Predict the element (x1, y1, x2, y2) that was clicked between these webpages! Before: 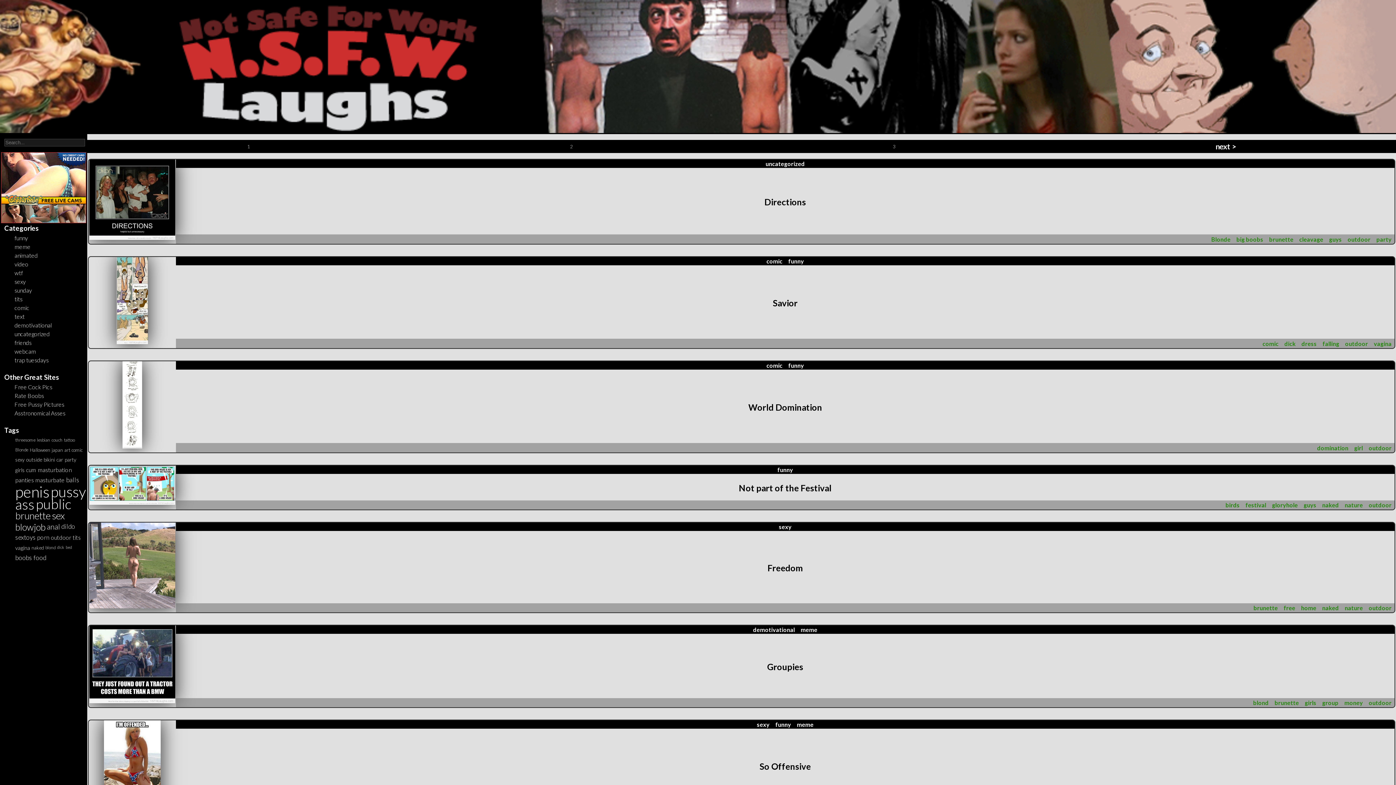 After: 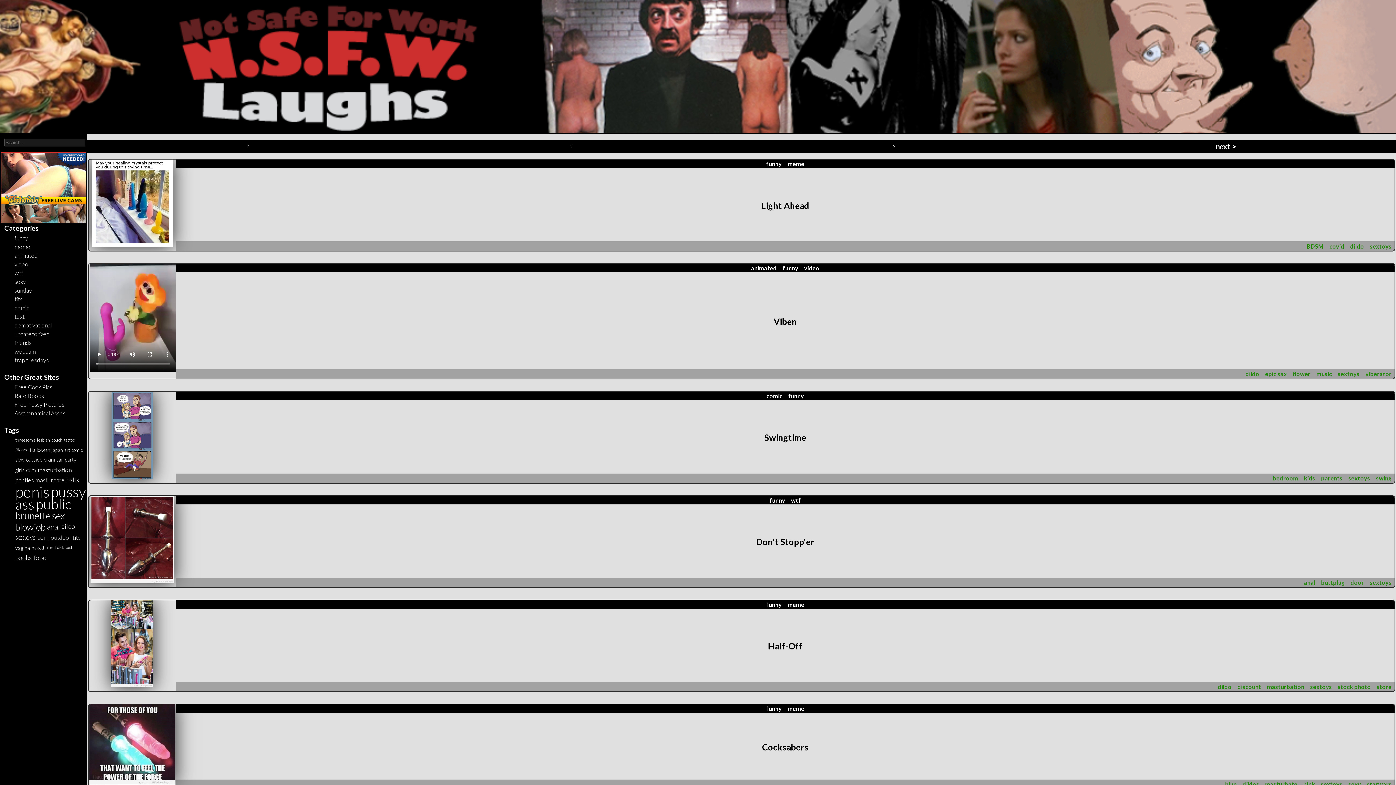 Action: label: sextoys bbox: (15, 533, 35, 541)